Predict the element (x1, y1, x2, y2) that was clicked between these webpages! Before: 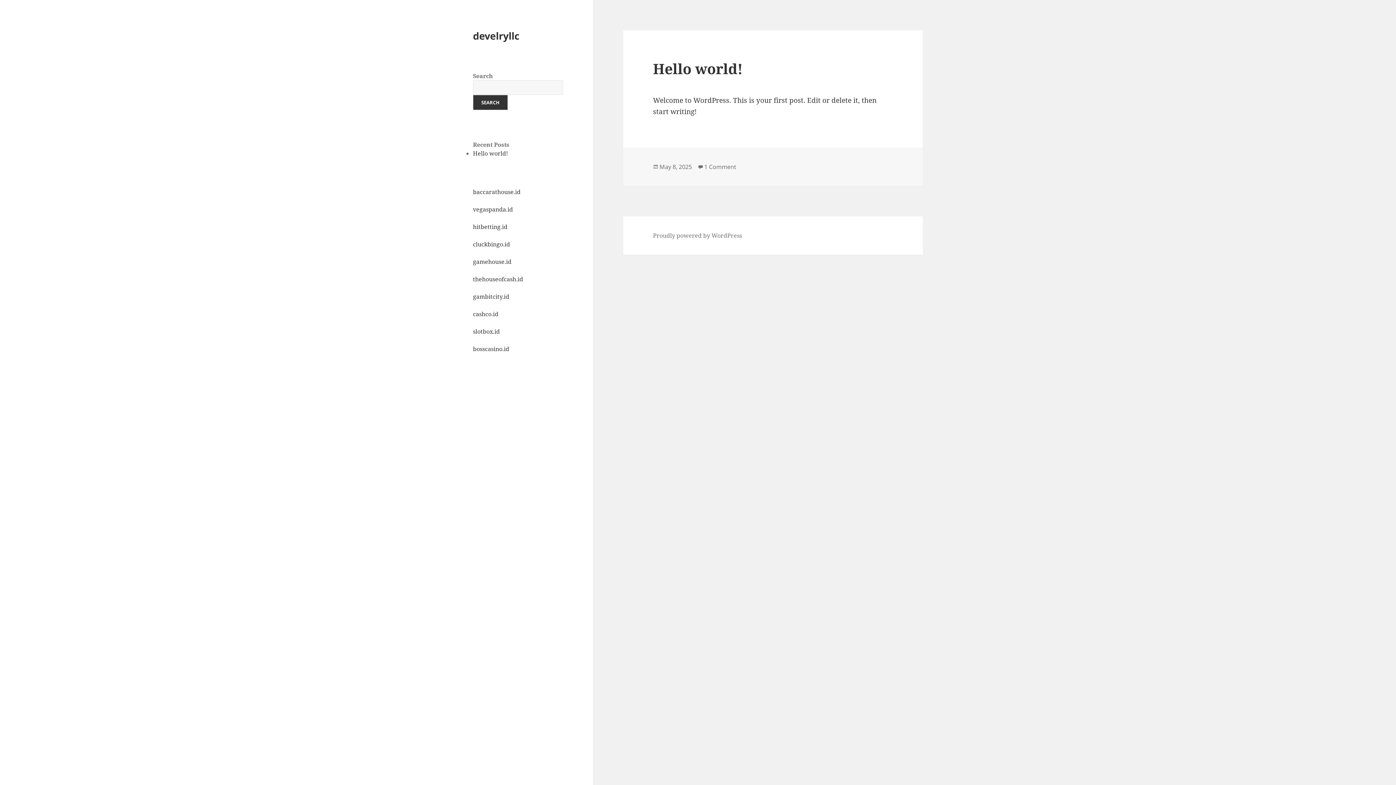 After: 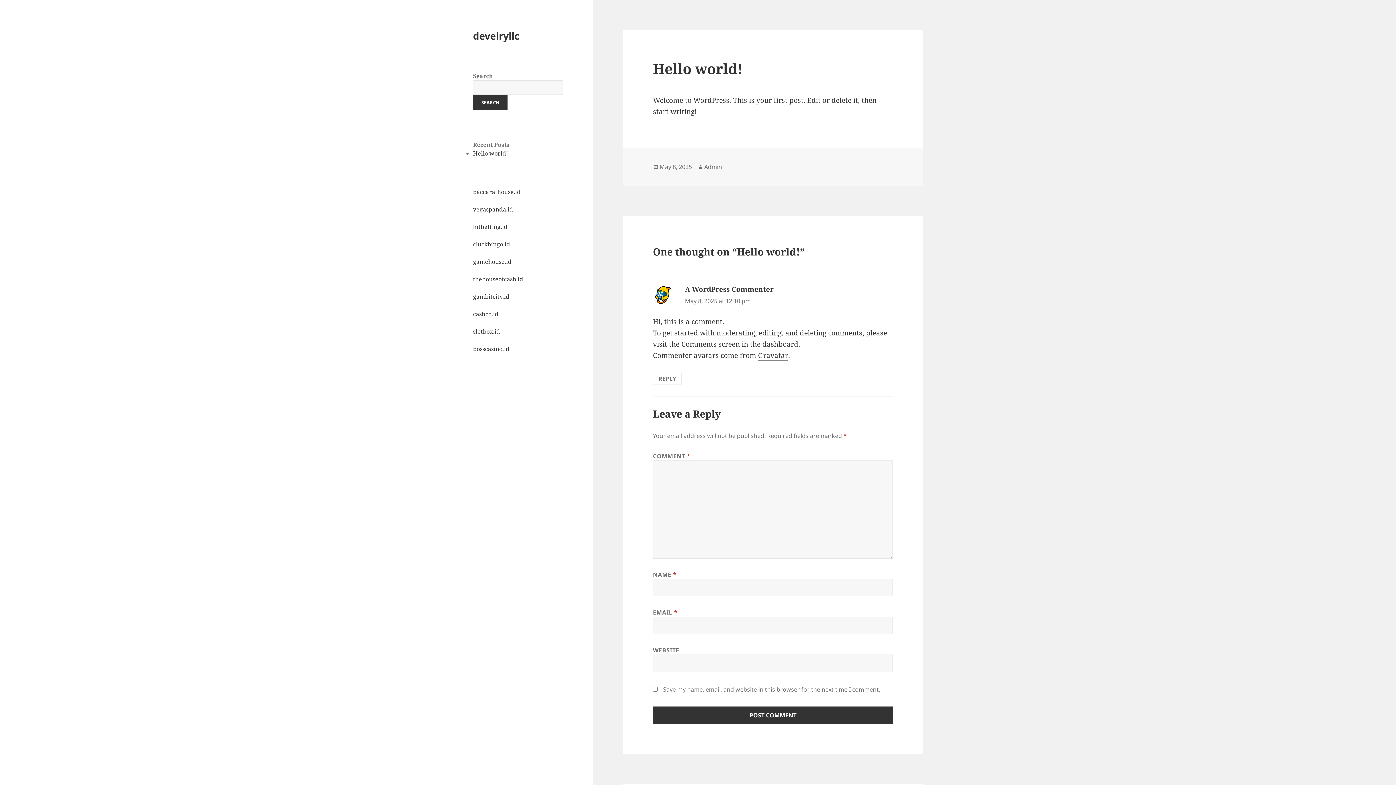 Action: label: Hello world! bbox: (653, 58, 742, 78)